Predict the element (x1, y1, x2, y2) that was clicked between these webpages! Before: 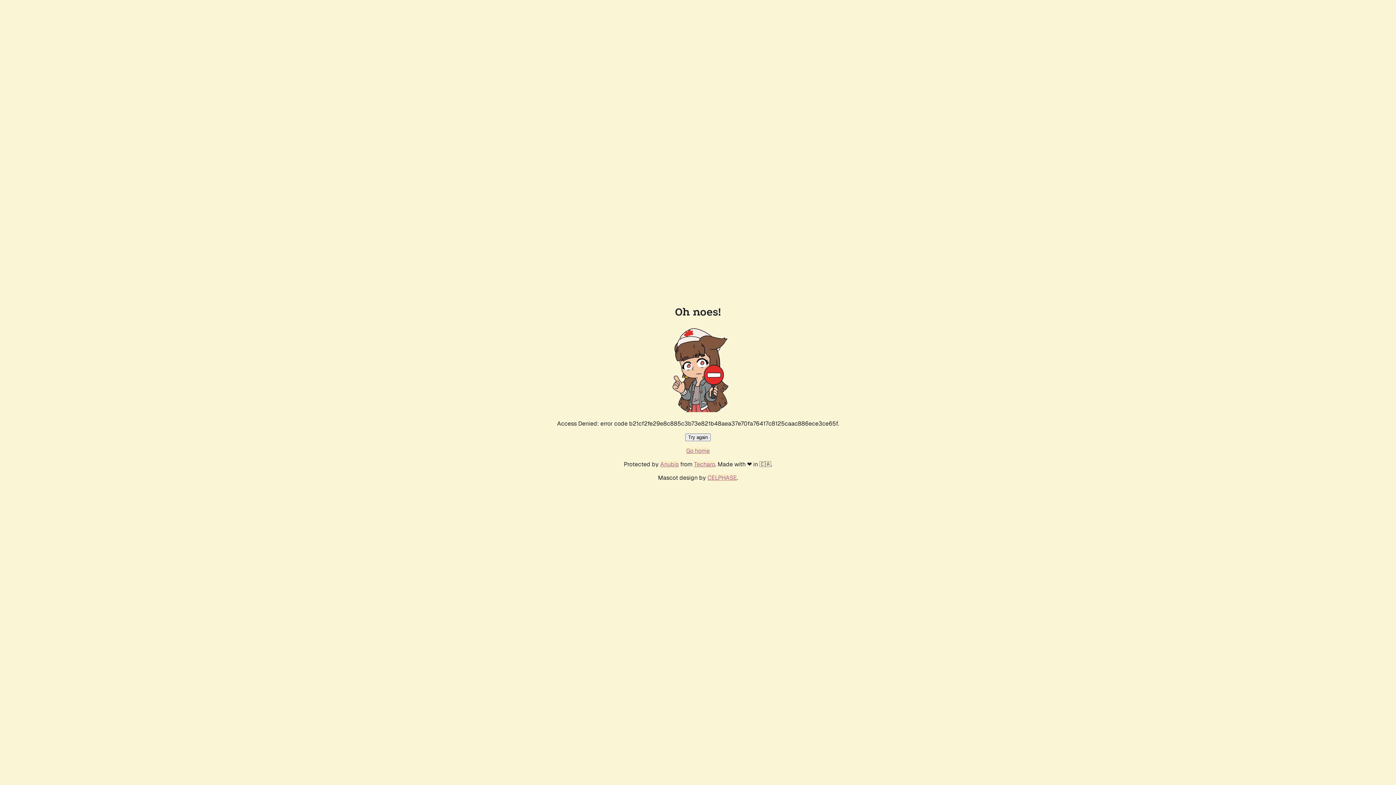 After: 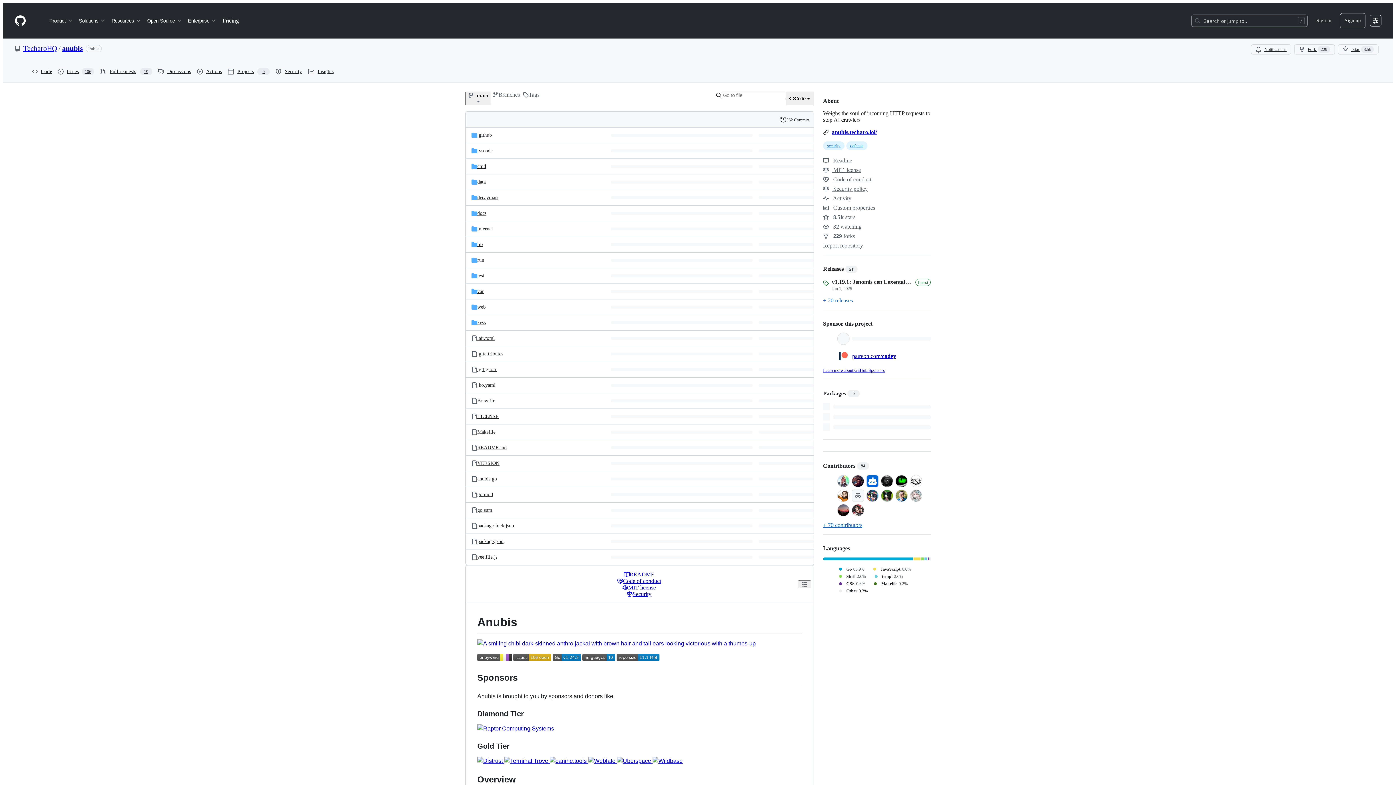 Action: bbox: (660, 460, 678, 468) label: Anubis